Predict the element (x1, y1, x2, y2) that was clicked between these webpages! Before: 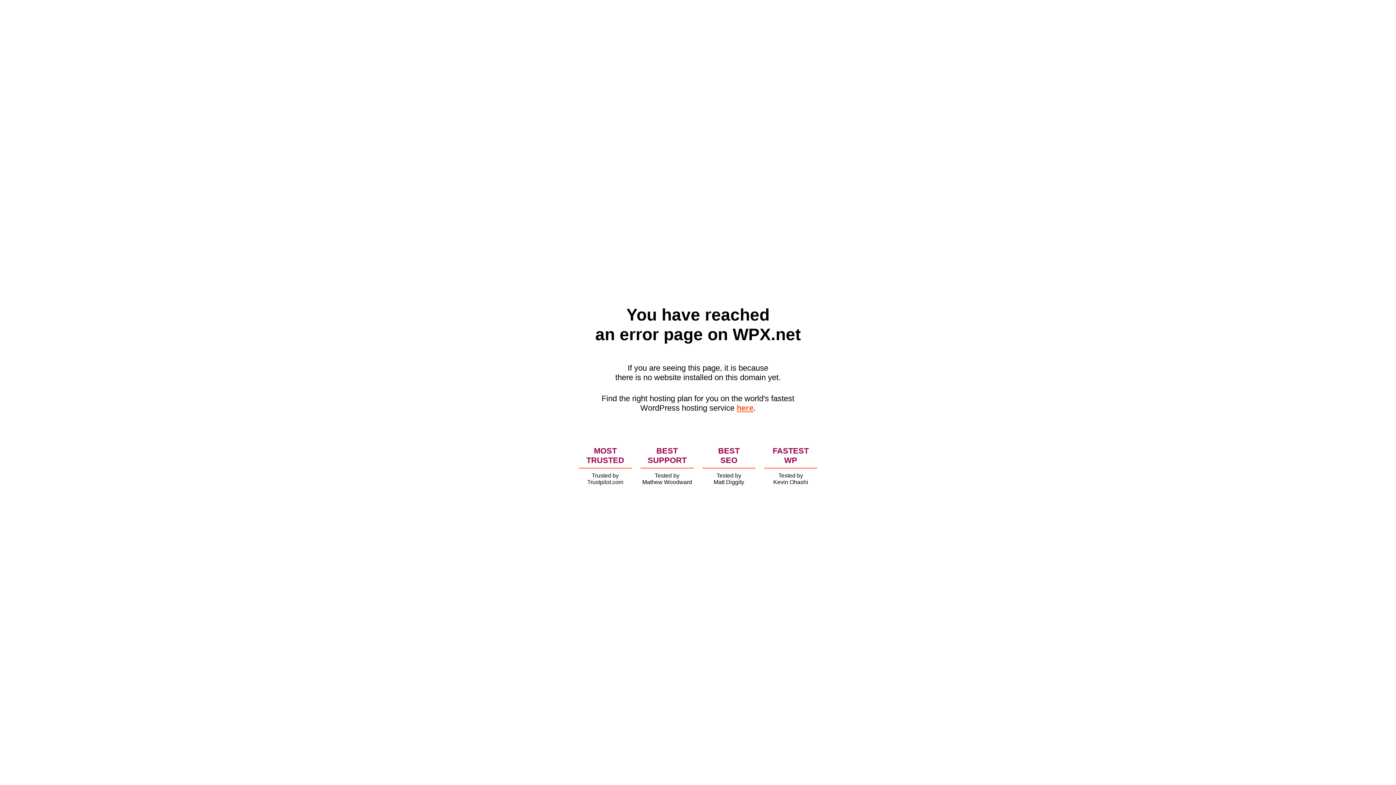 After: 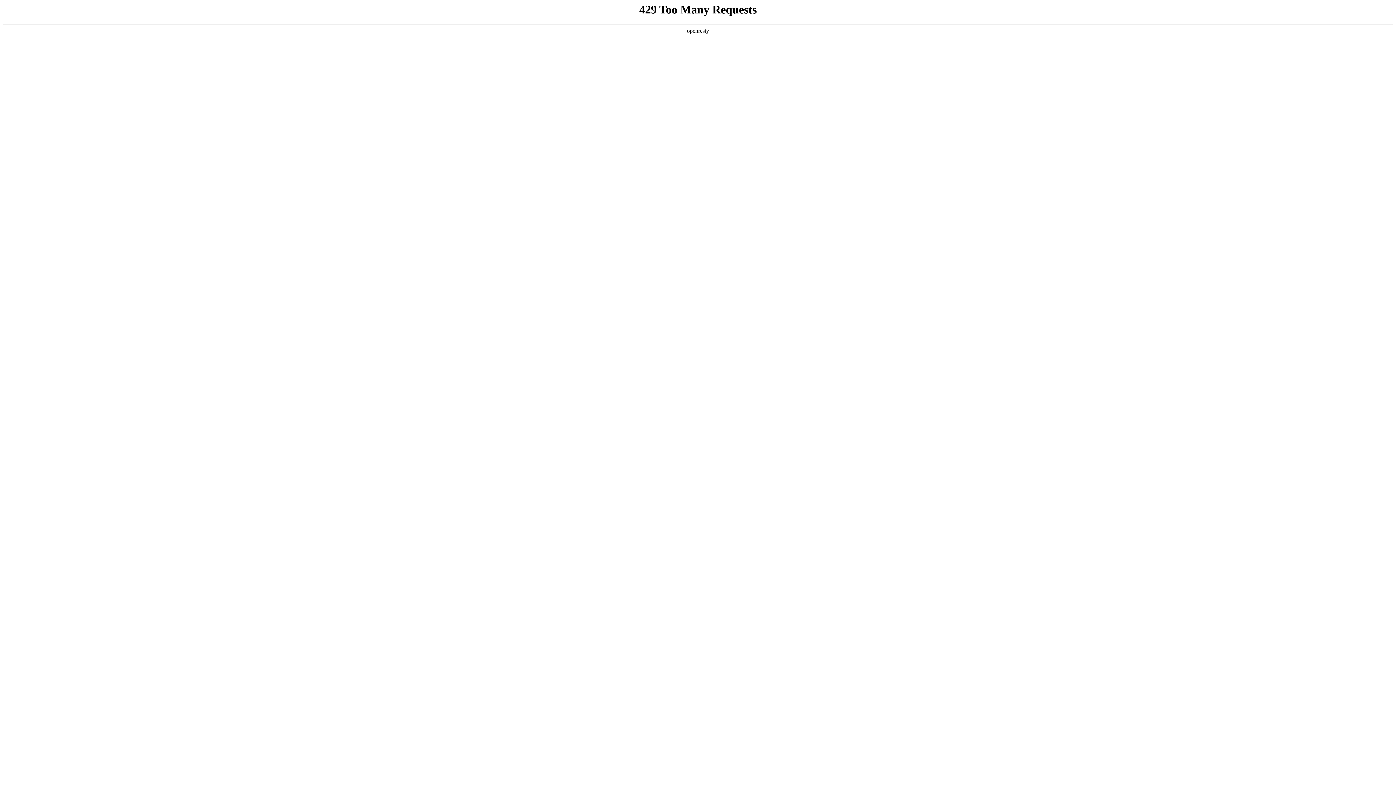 Action: bbox: (736, 403, 753, 412) label: here